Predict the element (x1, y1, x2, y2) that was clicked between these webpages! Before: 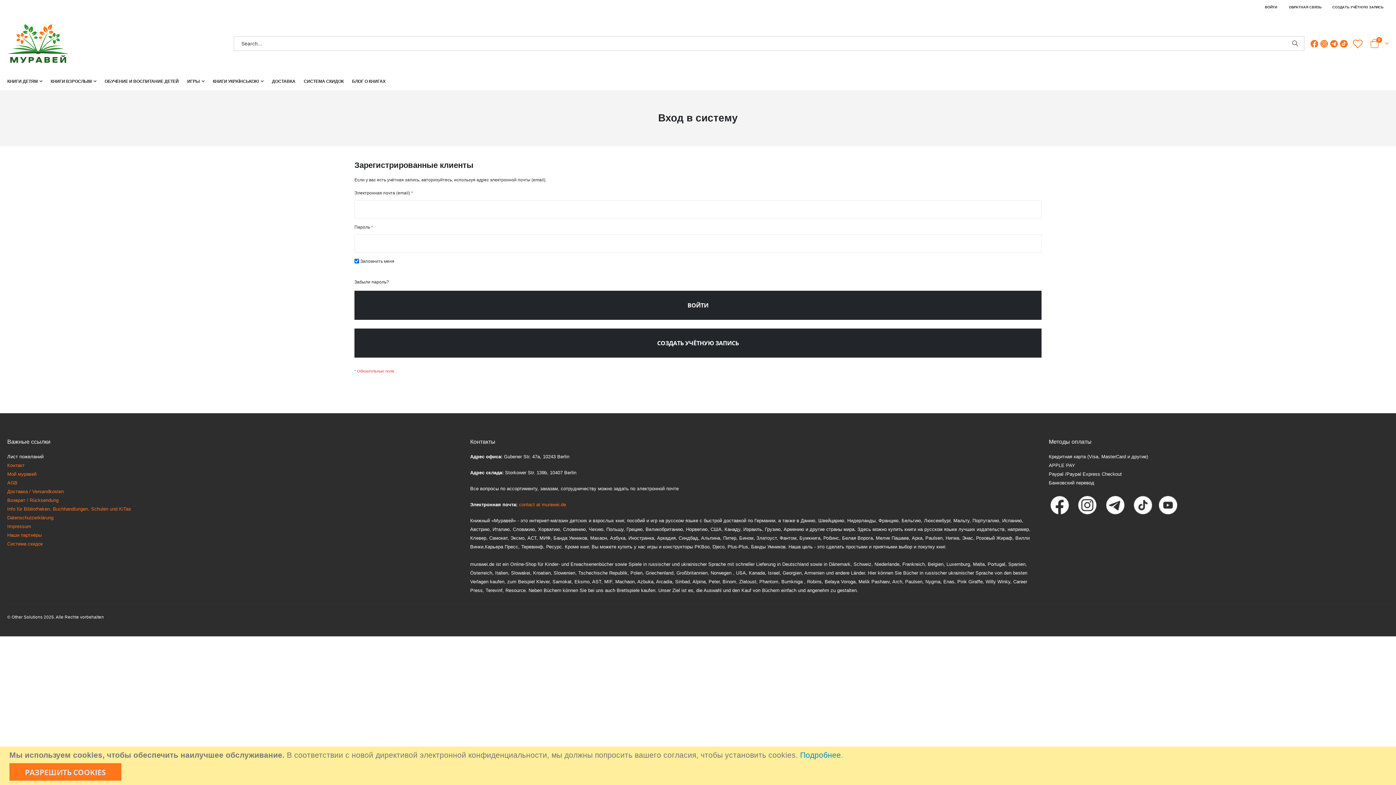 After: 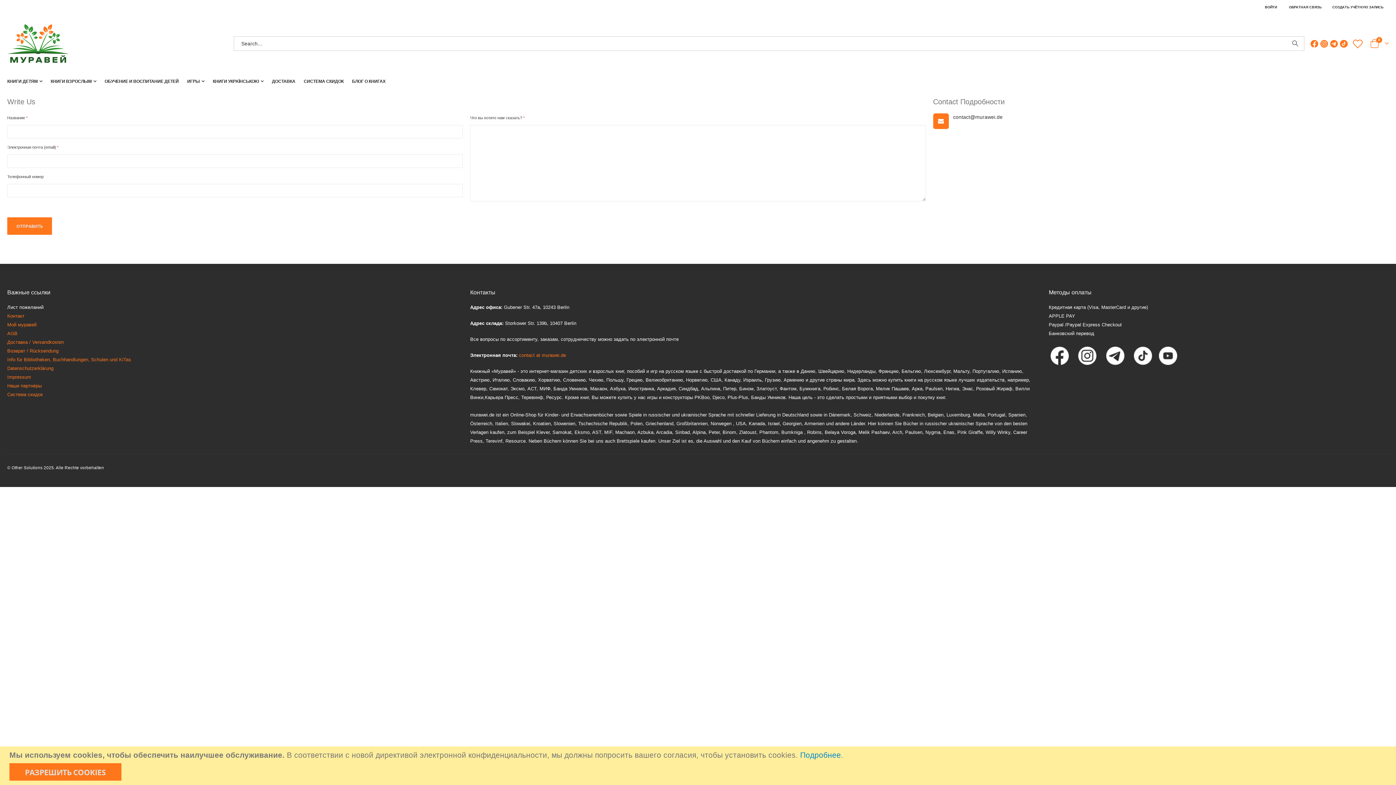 Action: label: ОБРАТНАЯ СВЯЗЬ bbox: (1283, 2, 1327, 12)